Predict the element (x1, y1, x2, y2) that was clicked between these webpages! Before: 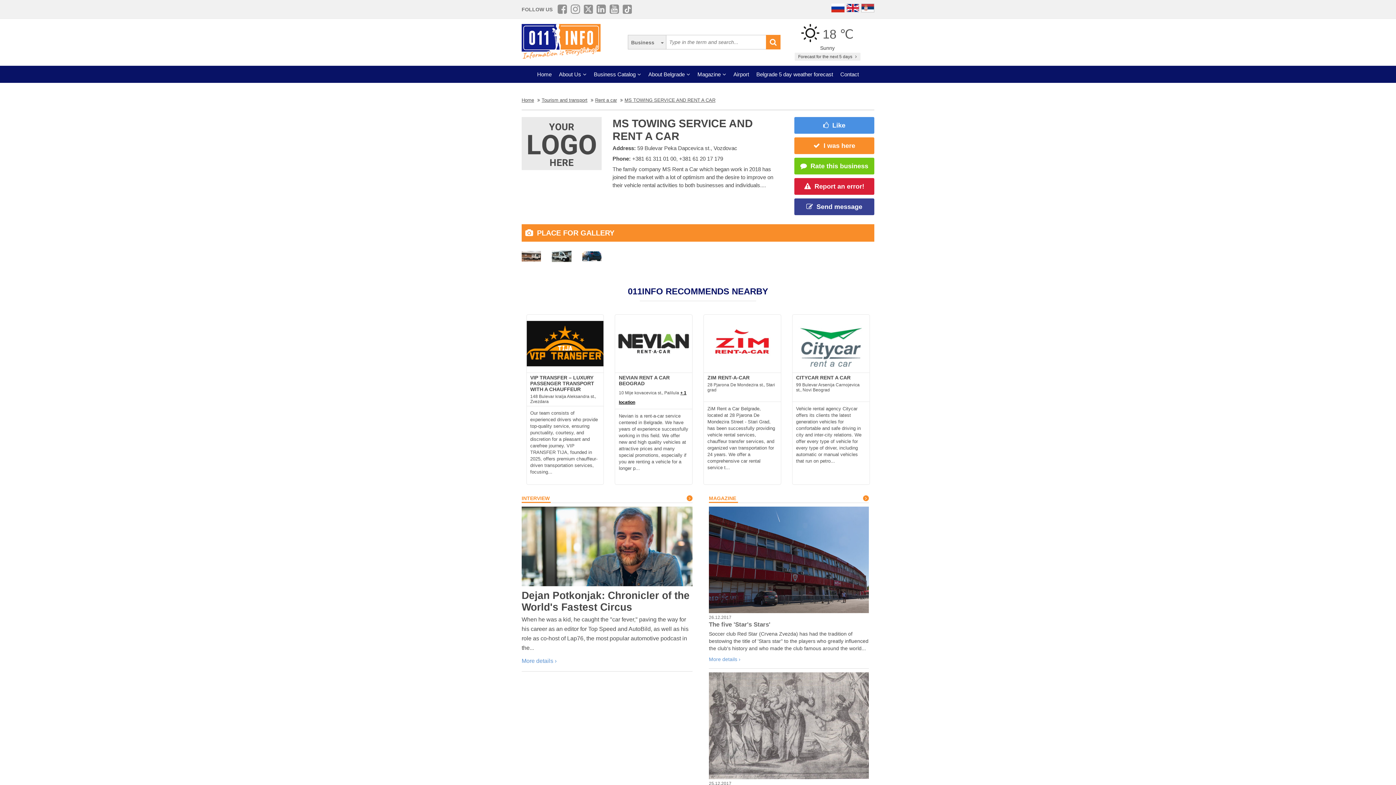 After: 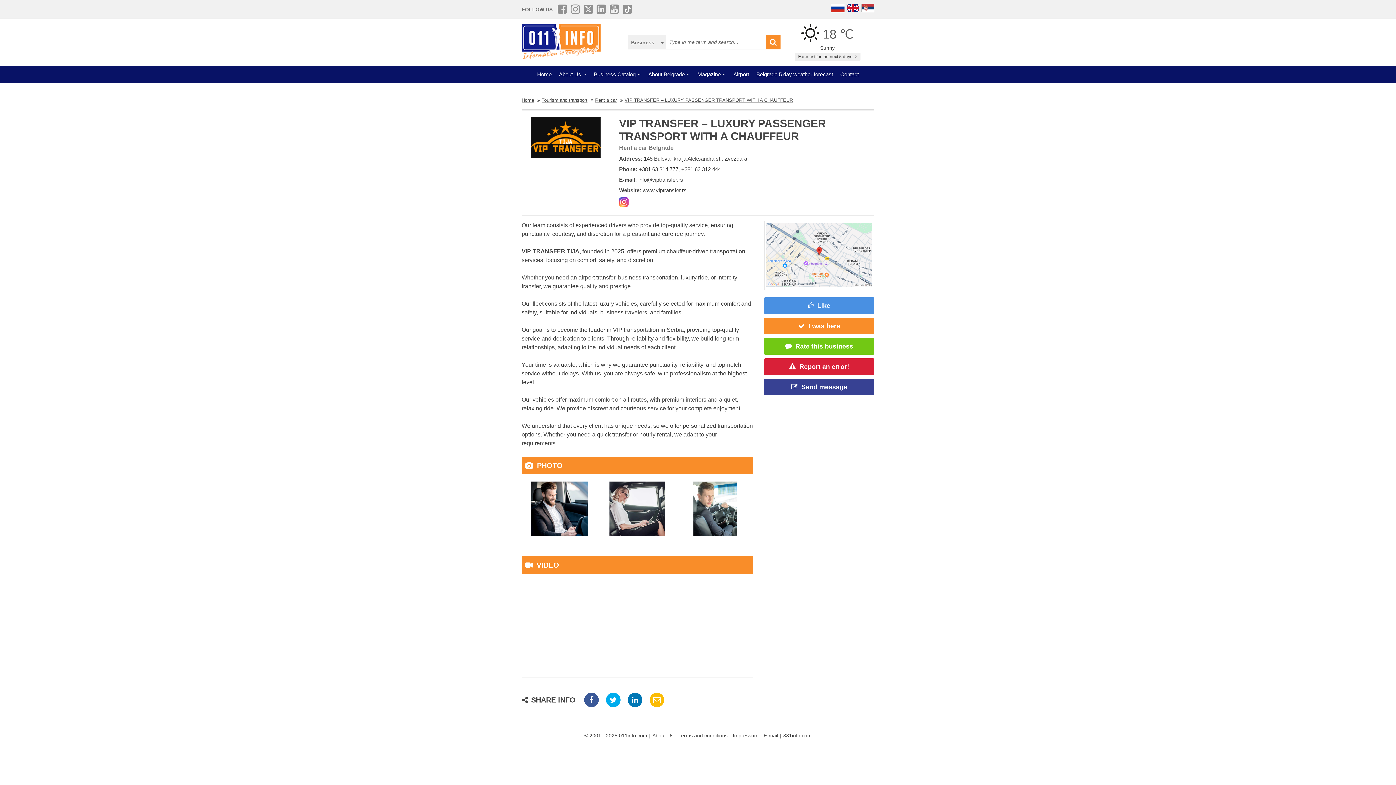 Action: bbox: (526, 314, 603, 479) label: VIP TRANSFER – LUXURY PASSENGER TRANSPORT WITH A CHAUFFEUR
148 Bulevar kralja Aleksandra st., Zvezdara

Our team consists of experienced drivers who provide top-quality service, ensuring punctuality, courtesy, and discretion for a pleasant and carefree journey. VIP TRANSFER TIJA, founded in 2025, offers premium chauffeur-driven transportation services, focusing...